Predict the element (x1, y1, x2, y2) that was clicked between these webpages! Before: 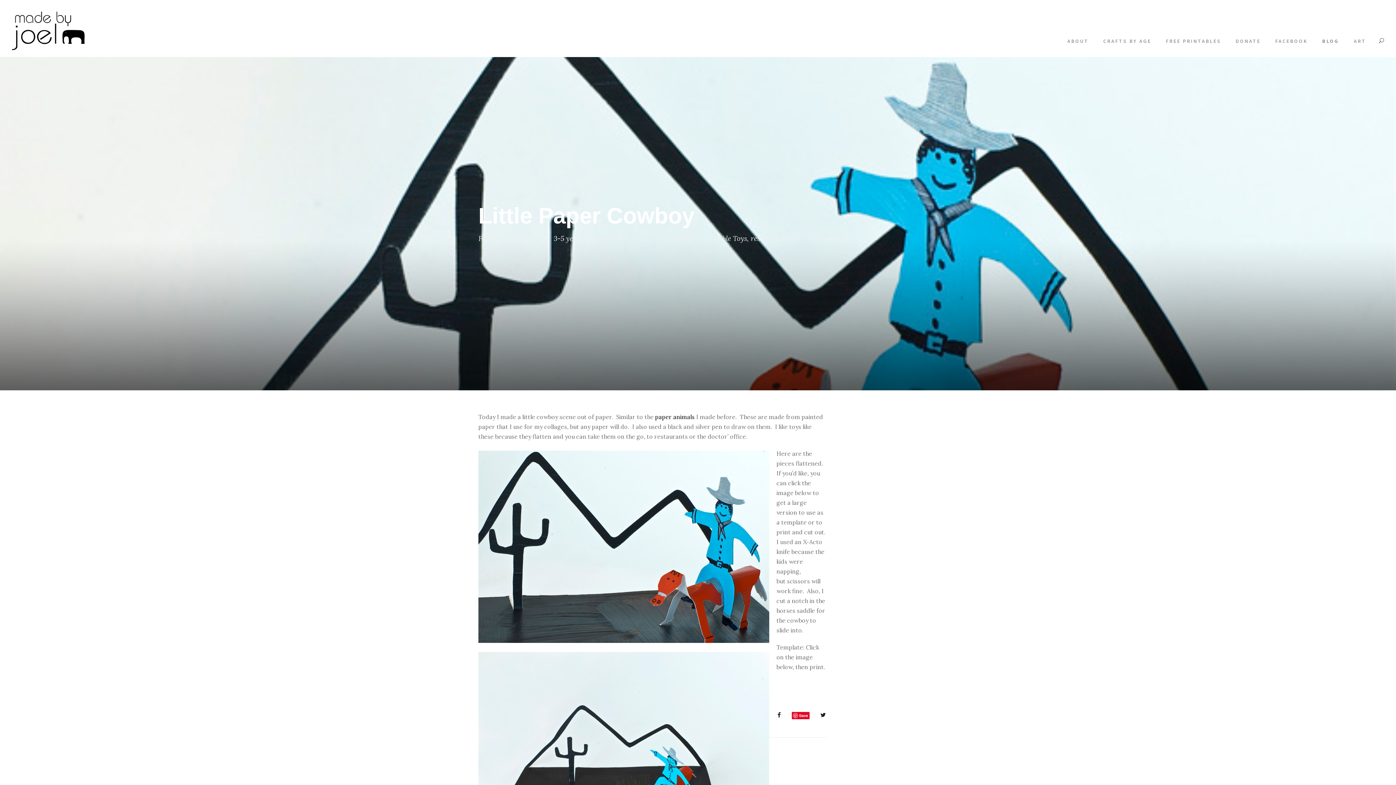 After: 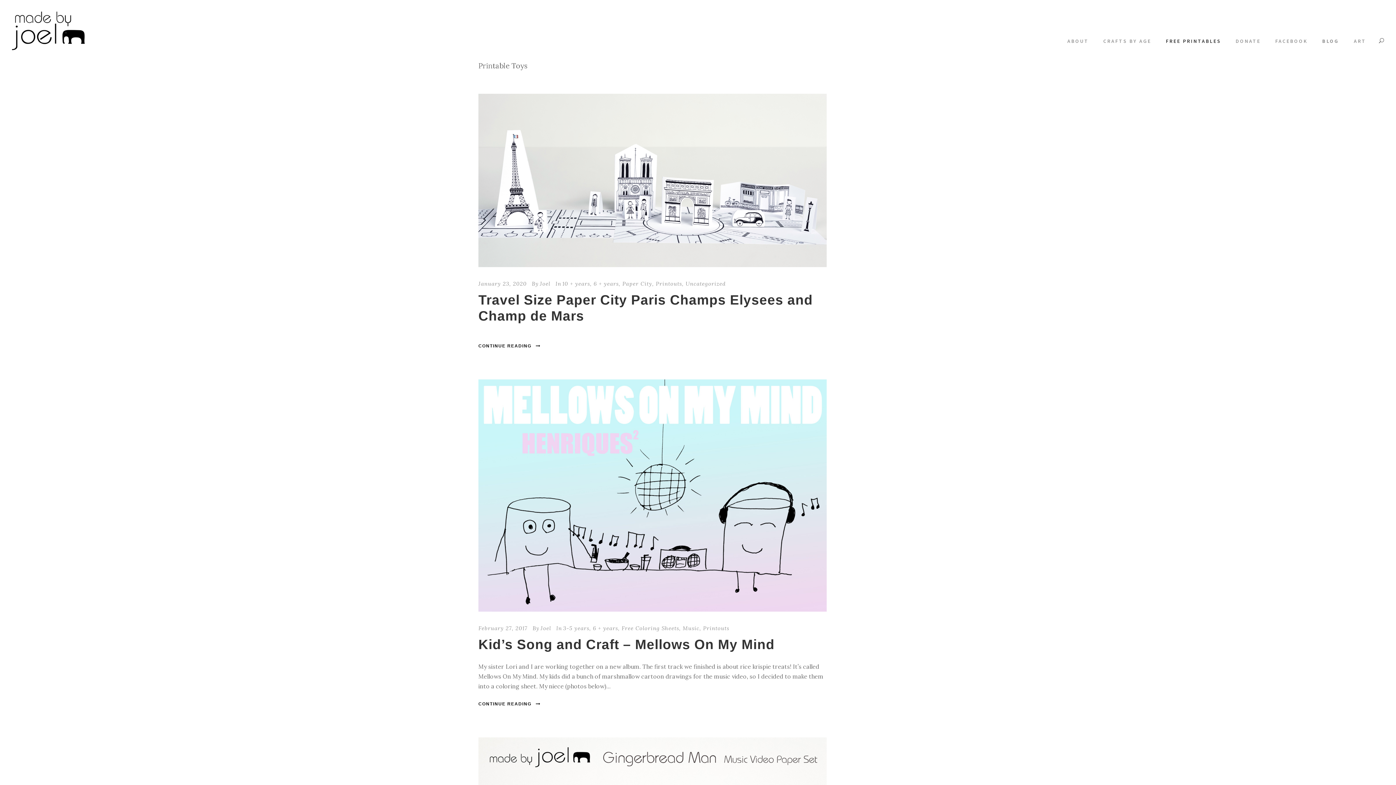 Action: bbox: (702, 234, 747, 242) label: Printable Toys